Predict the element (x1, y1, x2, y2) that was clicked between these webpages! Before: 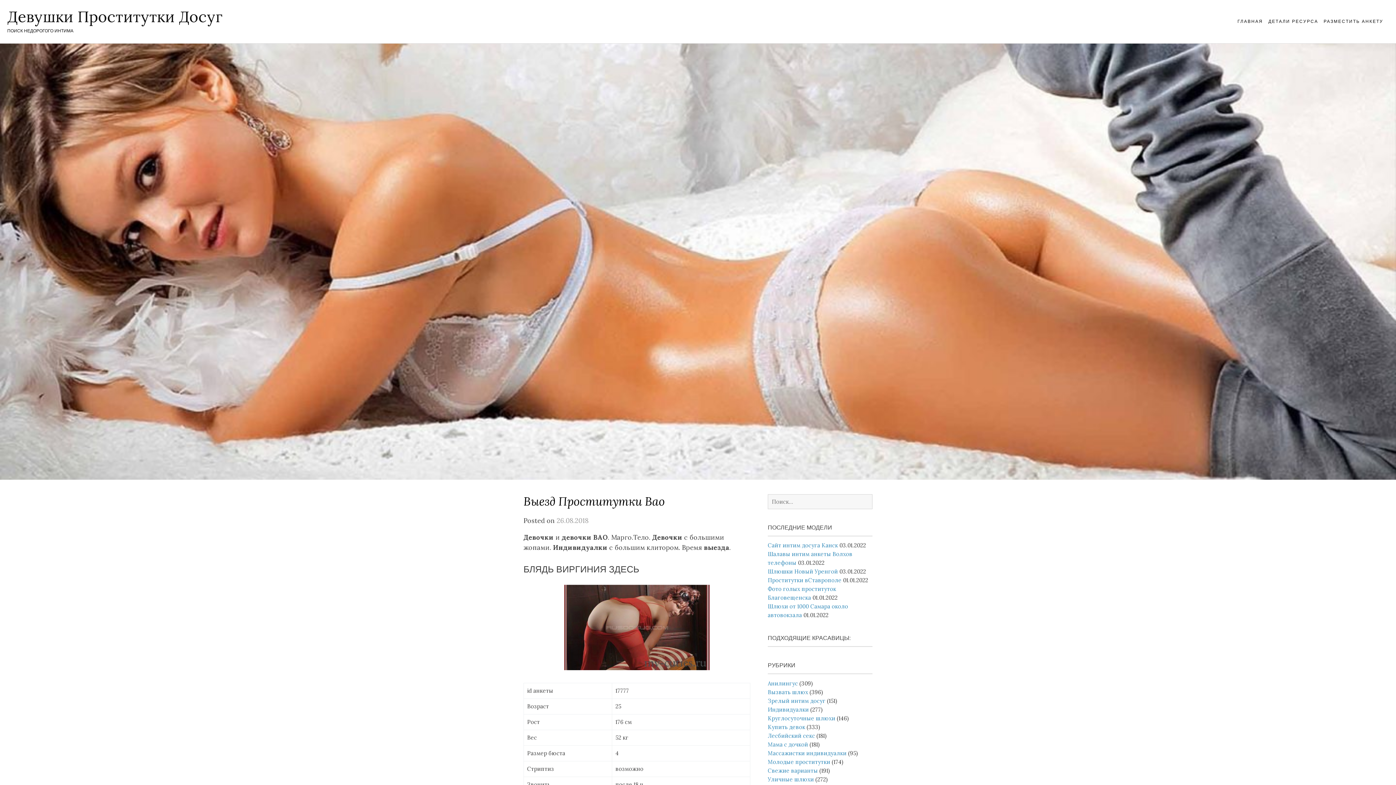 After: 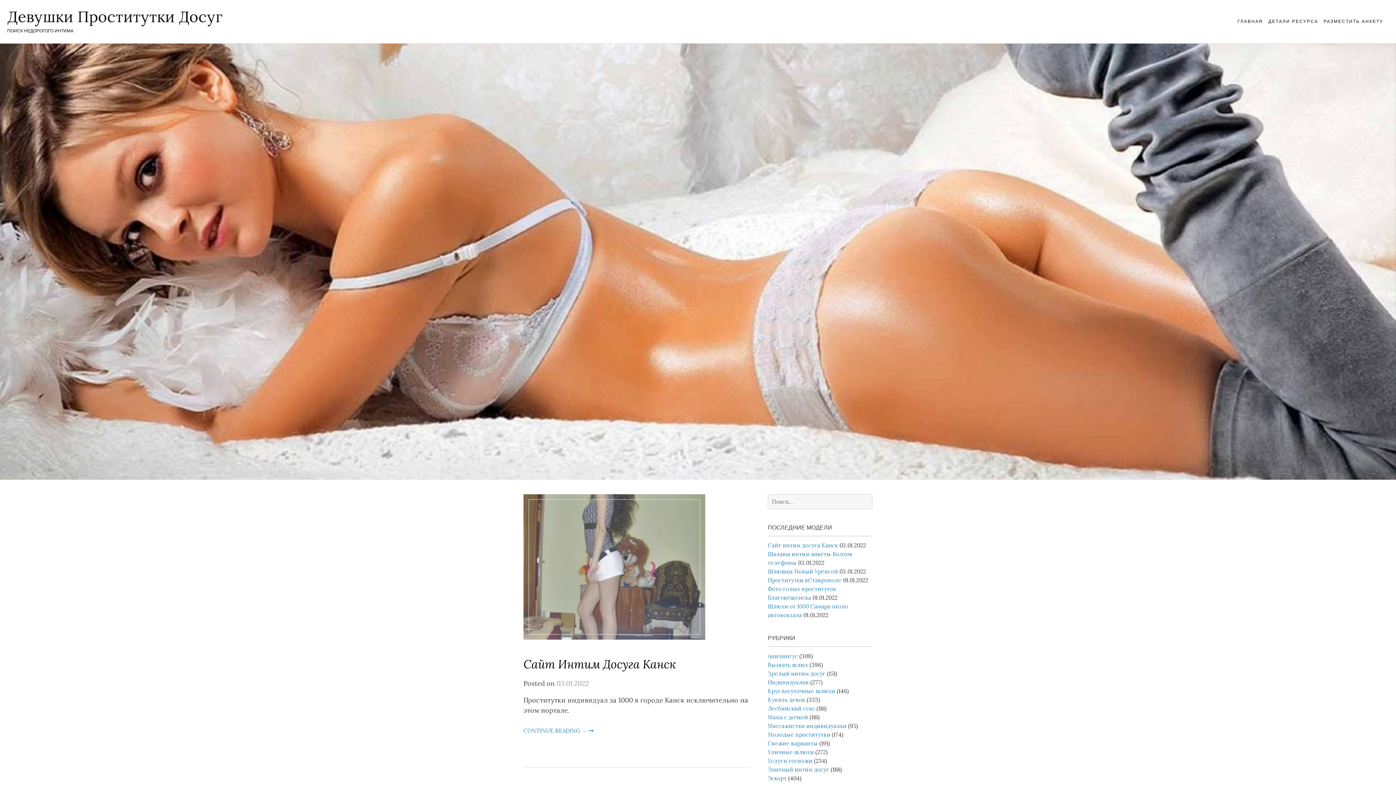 Action: bbox: (7, 6, 222, 26) label: Девушки Проститутки Досуг